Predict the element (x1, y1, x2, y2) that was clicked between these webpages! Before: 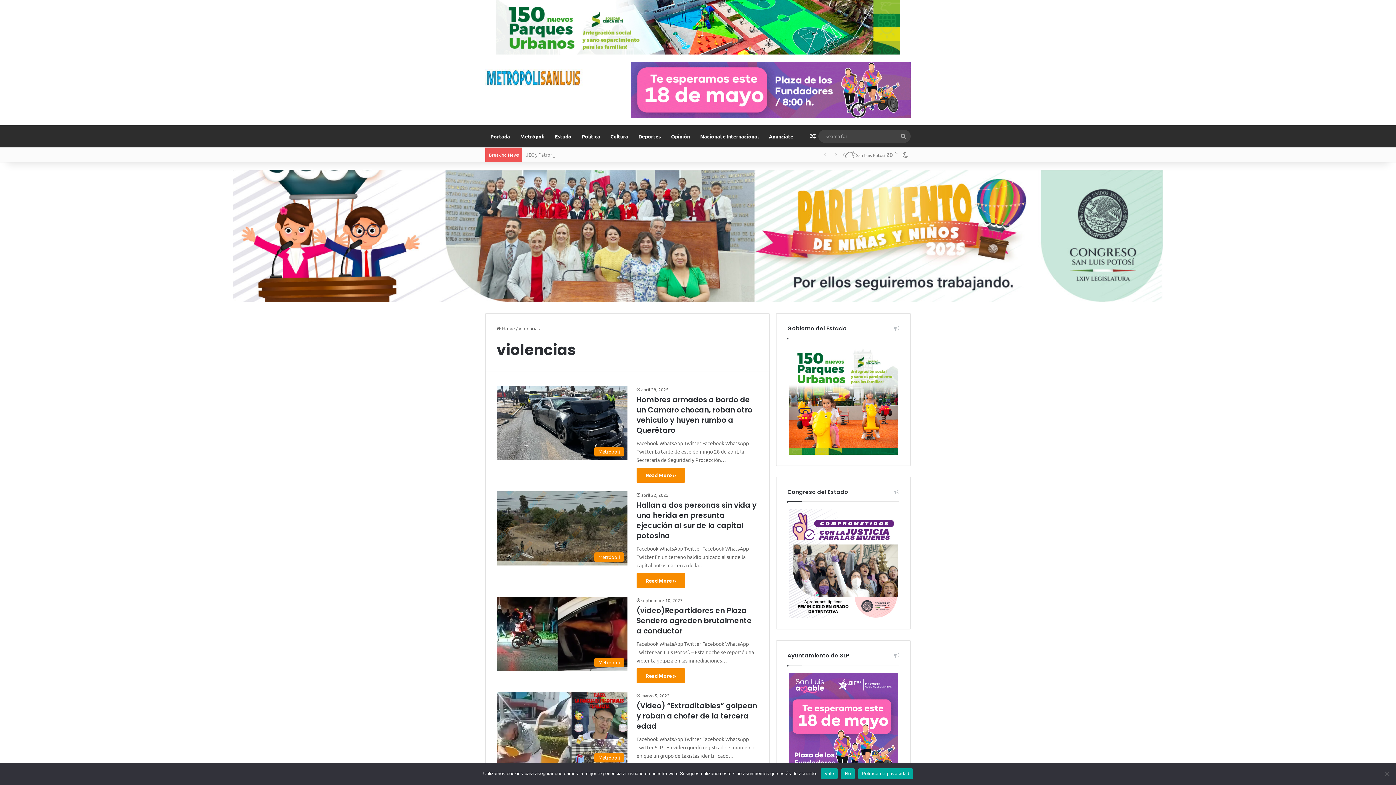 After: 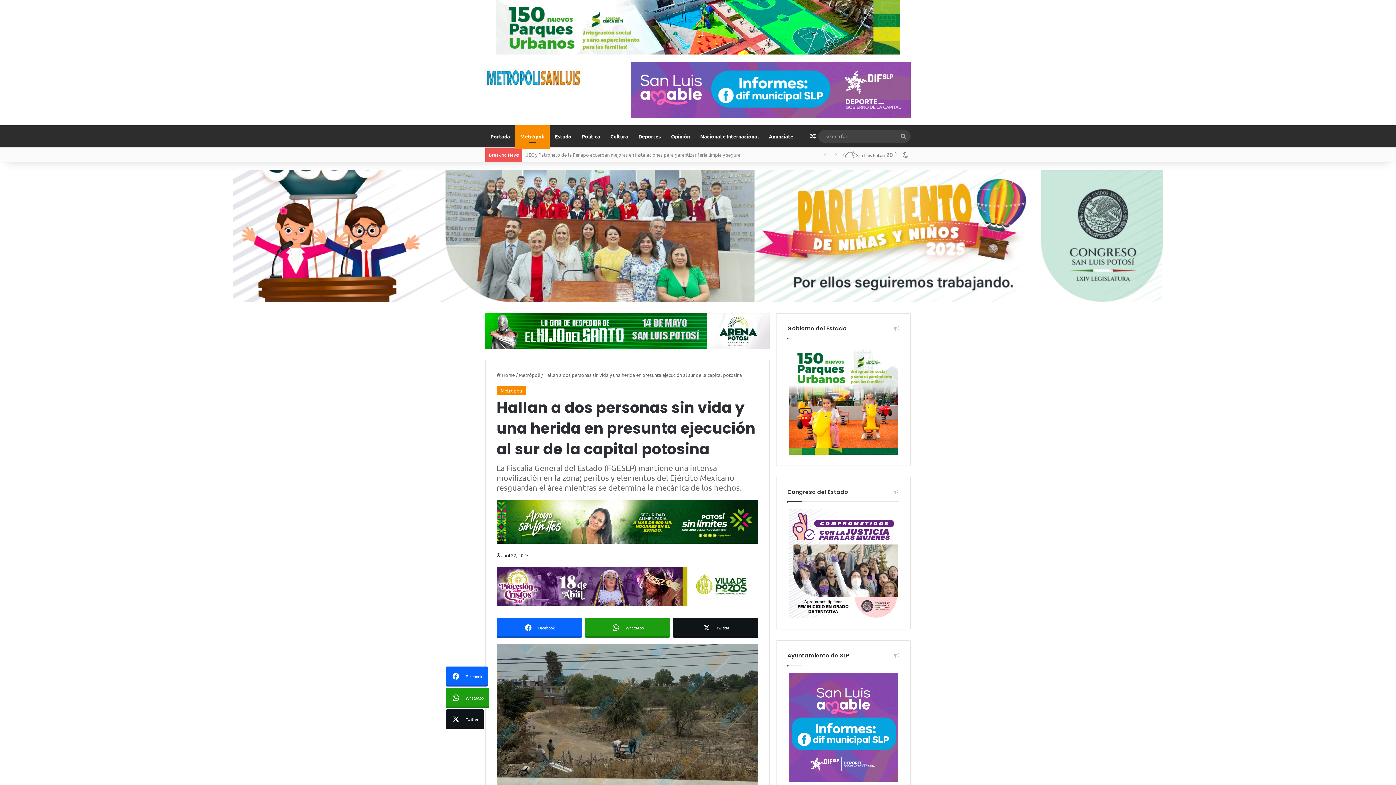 Action: label: Hallan a dos personas sin vida y una herida en presunta ejecución al sur de la capital potosina bbox: (636, 500, 756, 541)